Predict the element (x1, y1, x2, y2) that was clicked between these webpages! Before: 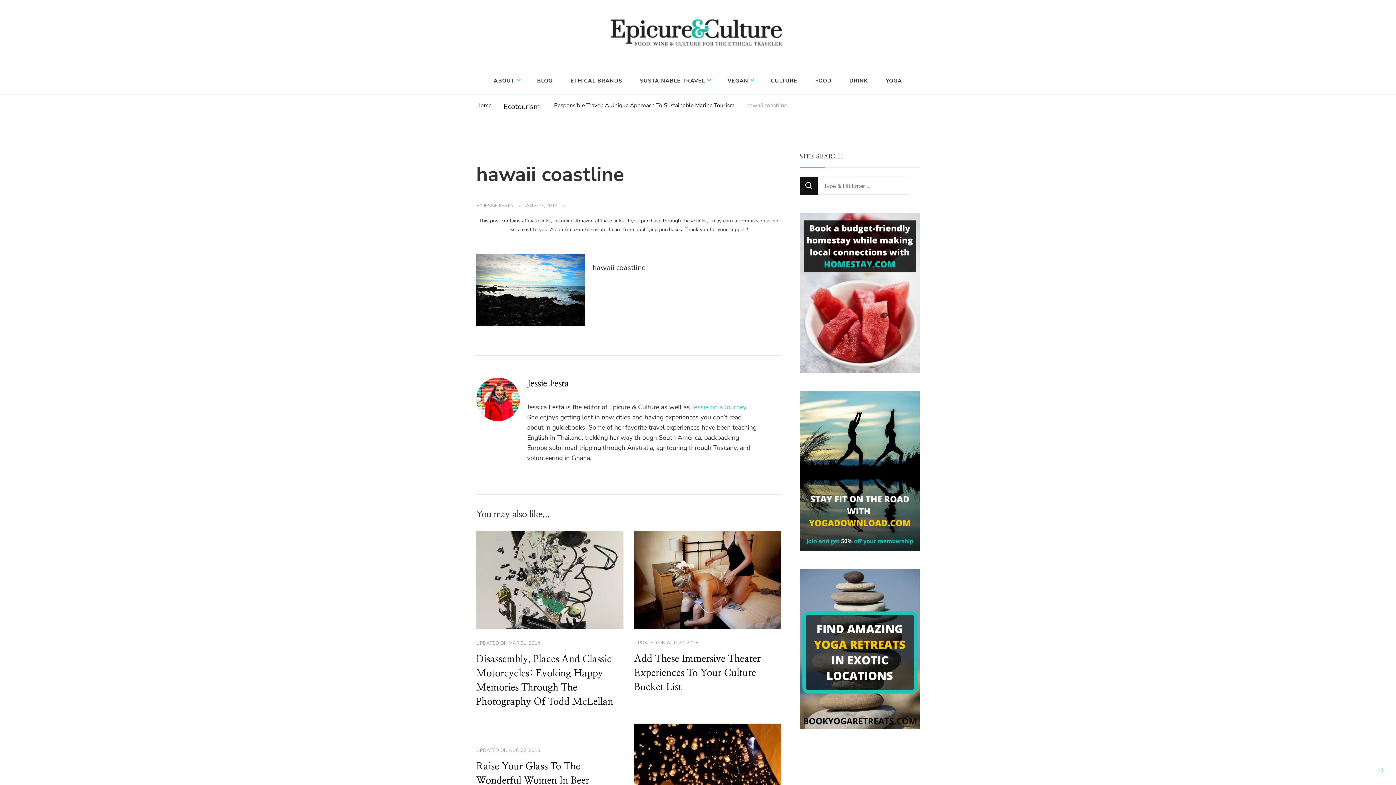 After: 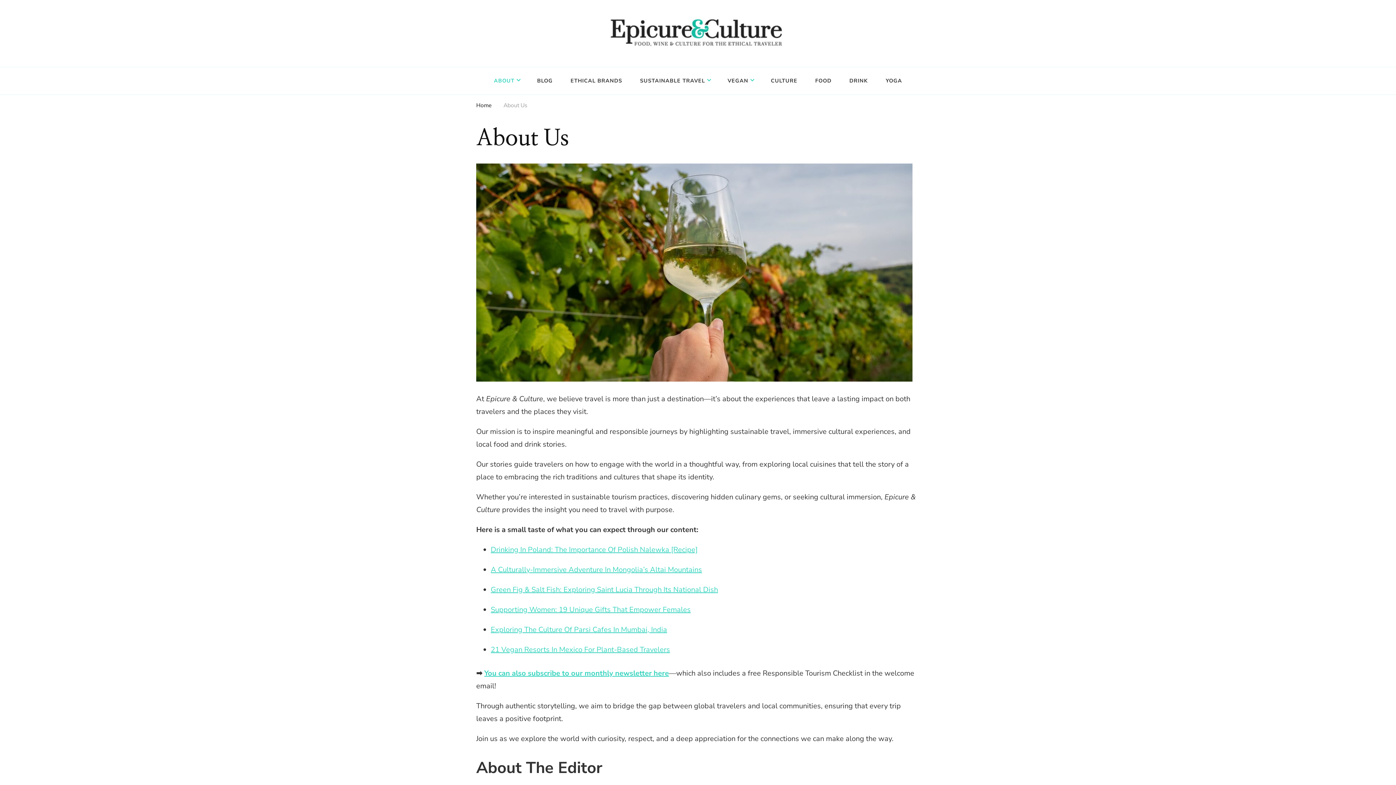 Action: bbox: (486, 70, 527, 90) label: ABOUT